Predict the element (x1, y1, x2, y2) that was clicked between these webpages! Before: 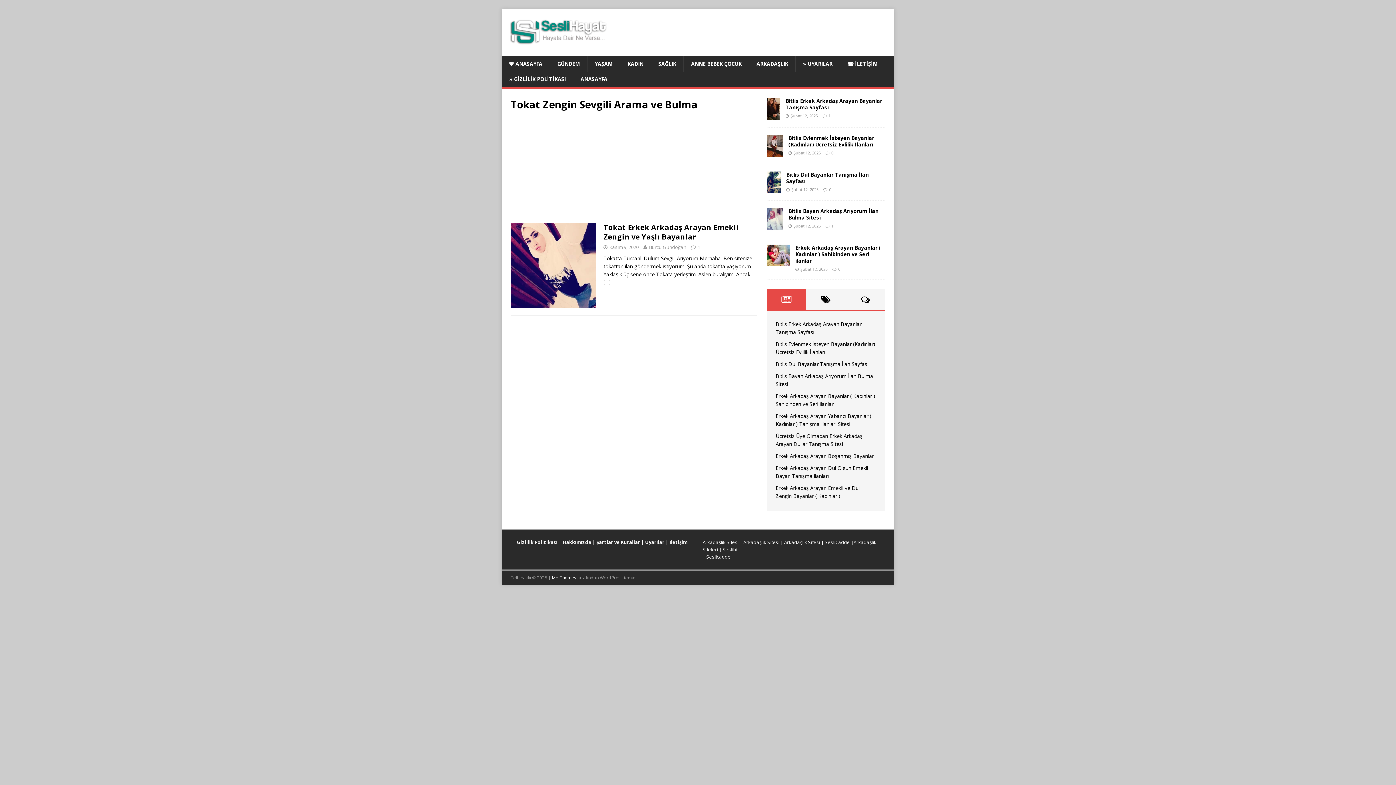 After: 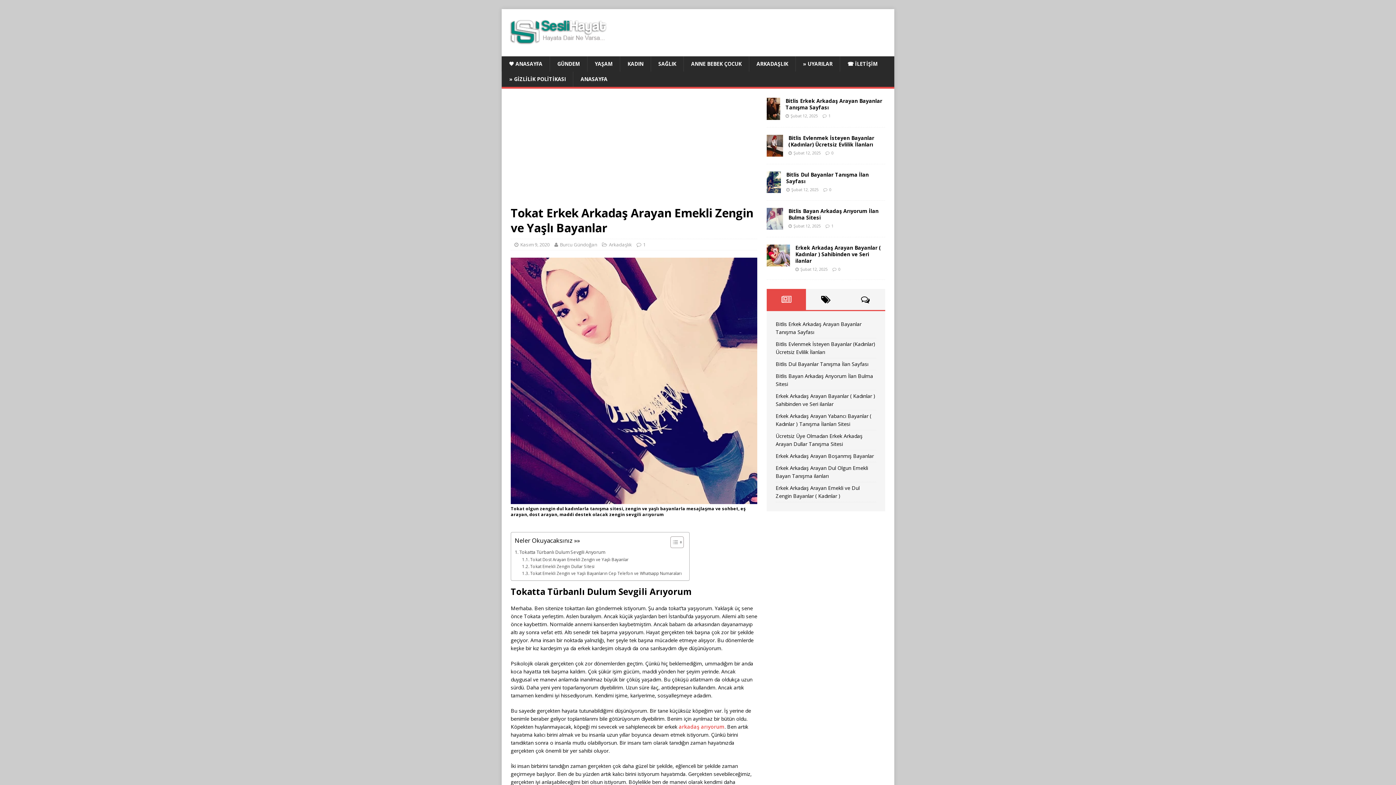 Action: bbox: (510, 300, 596, 307)